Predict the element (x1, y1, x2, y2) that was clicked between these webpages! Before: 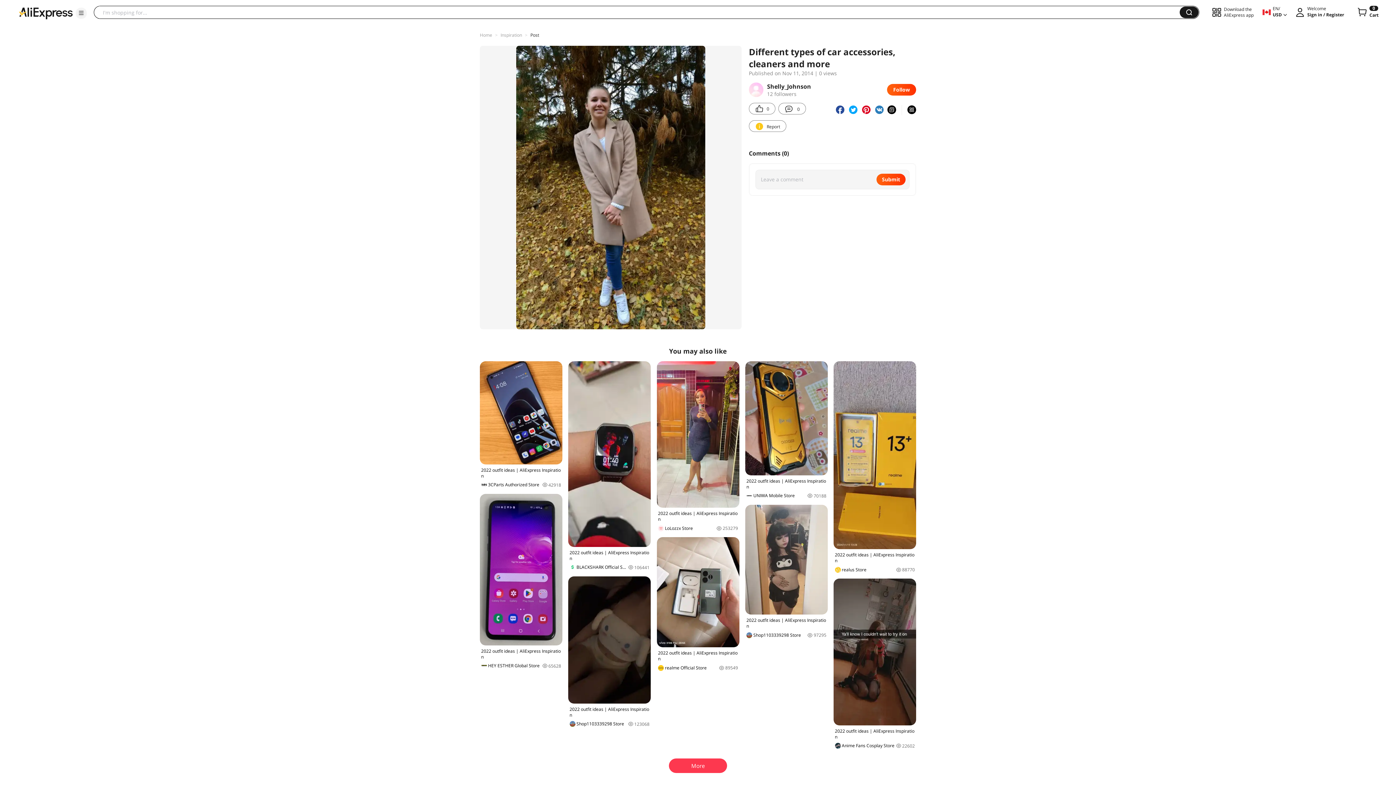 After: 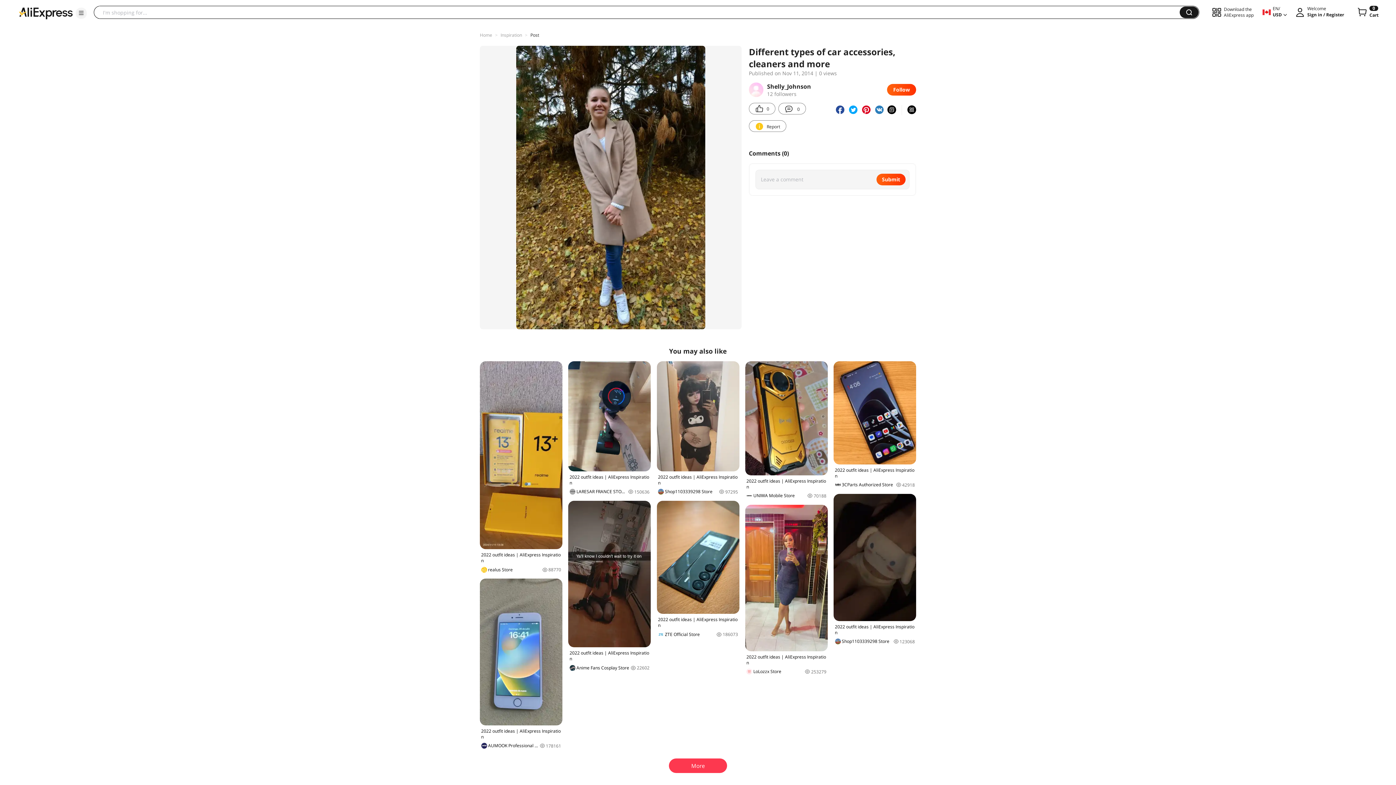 Action: label: Post bbox: (530, 32, 539, 38)